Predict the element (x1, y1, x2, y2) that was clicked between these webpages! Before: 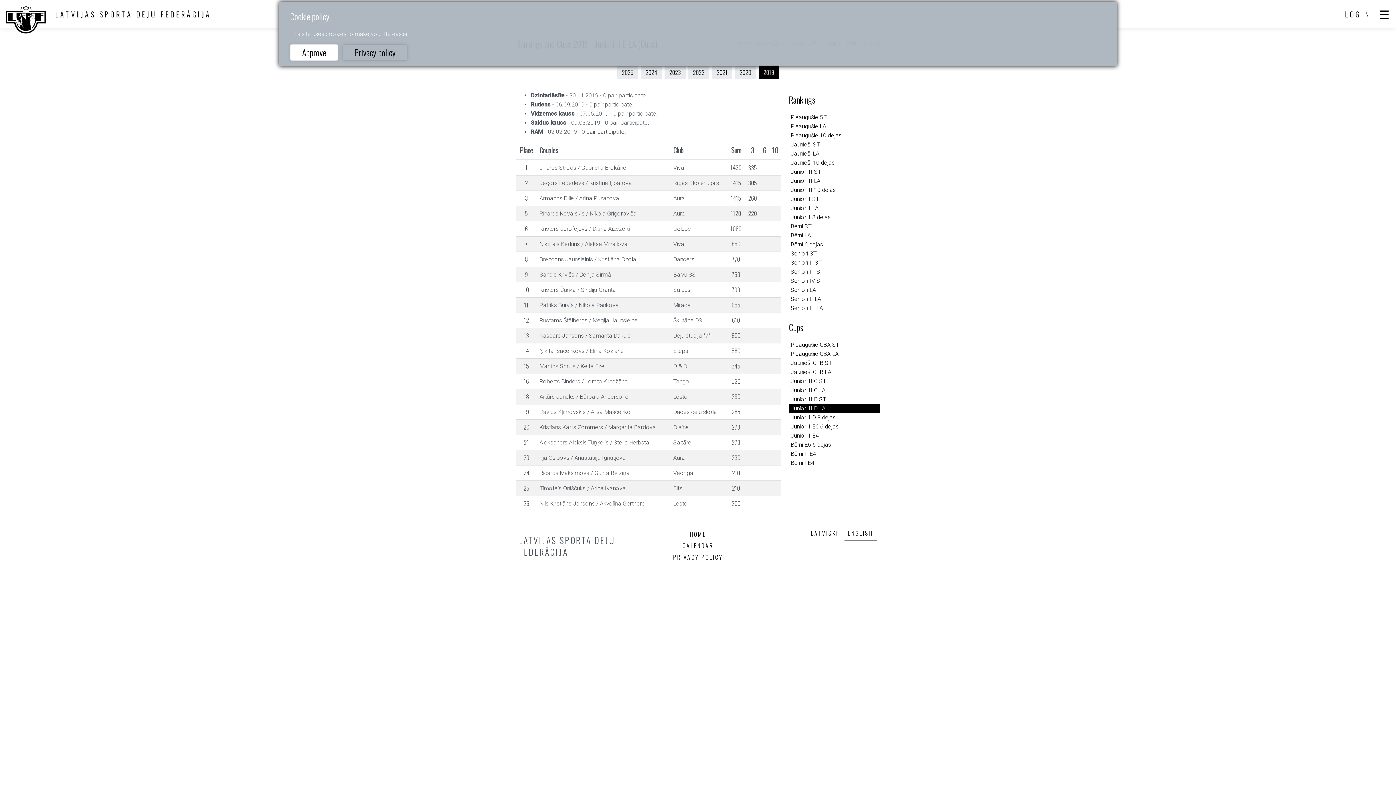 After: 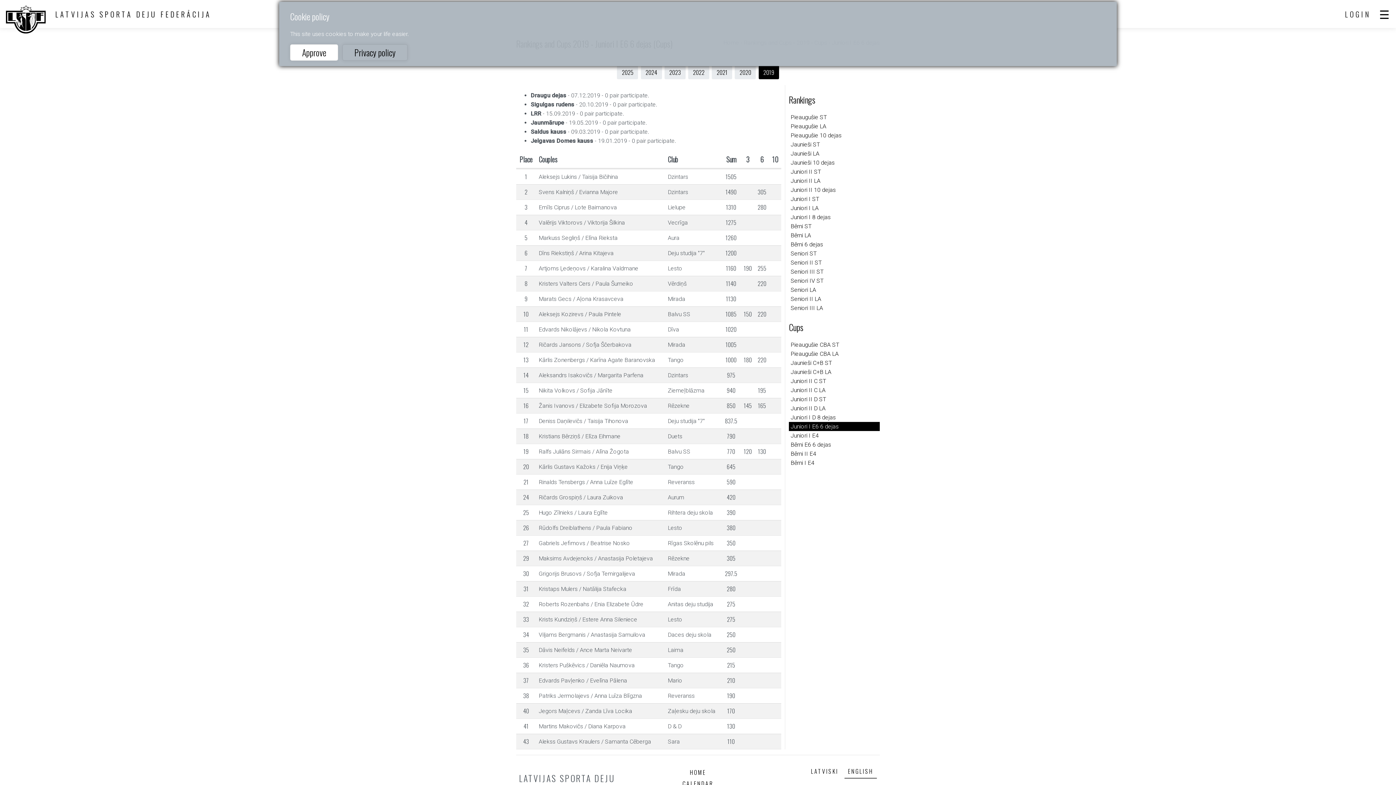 Action: bbox: (790, 423, 838, 430) label: Juniori I E6 6 dejas